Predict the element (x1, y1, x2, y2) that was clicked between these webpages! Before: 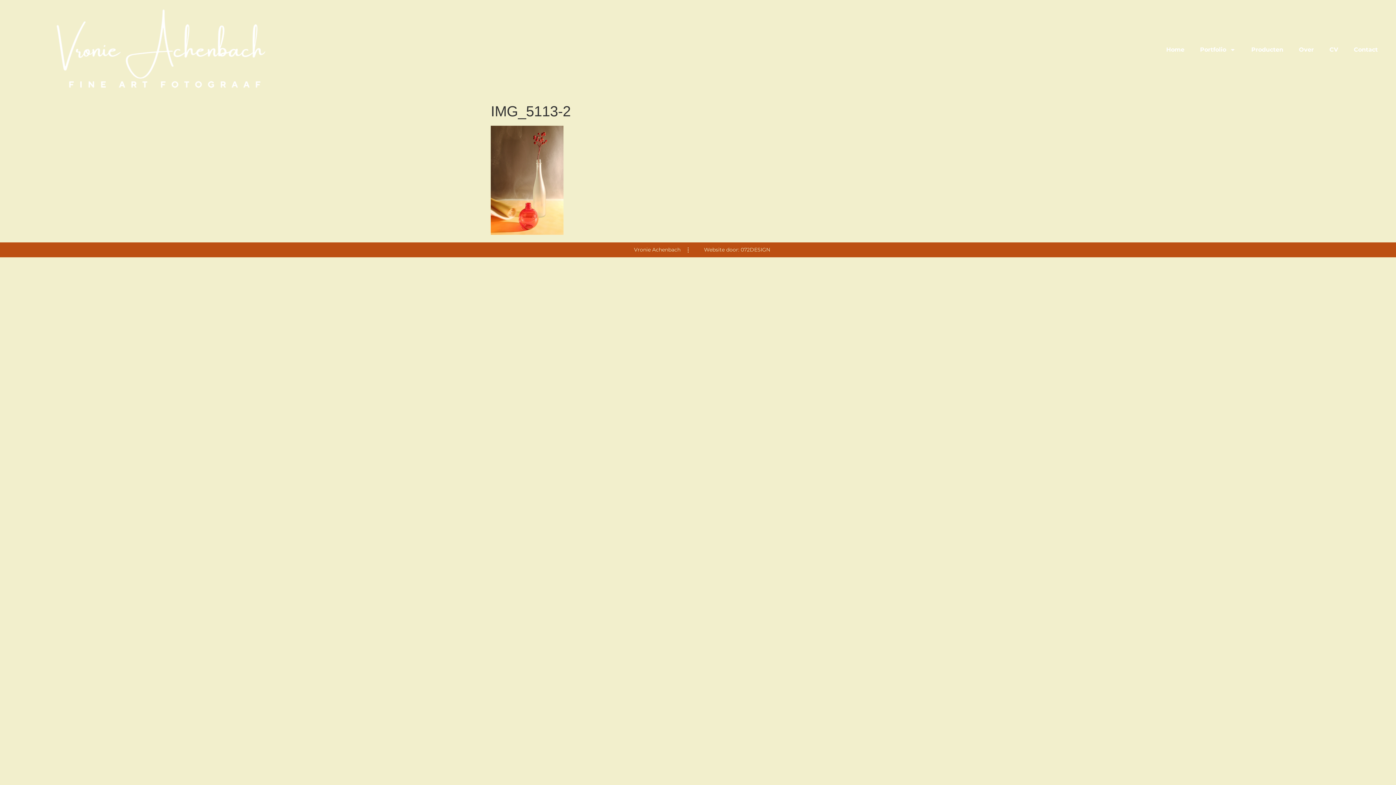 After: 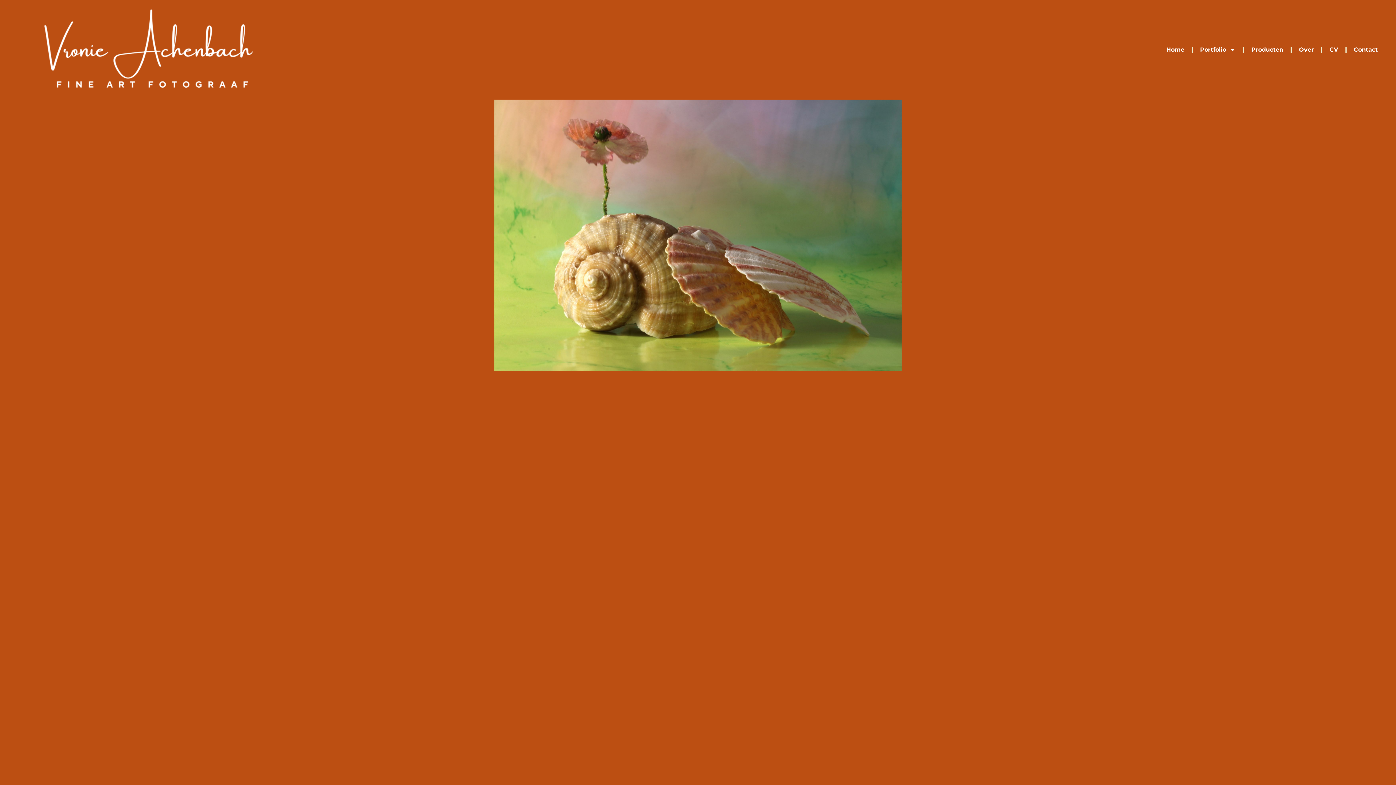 Action: bbox: (1159, 41, 1191, 58) label: Home